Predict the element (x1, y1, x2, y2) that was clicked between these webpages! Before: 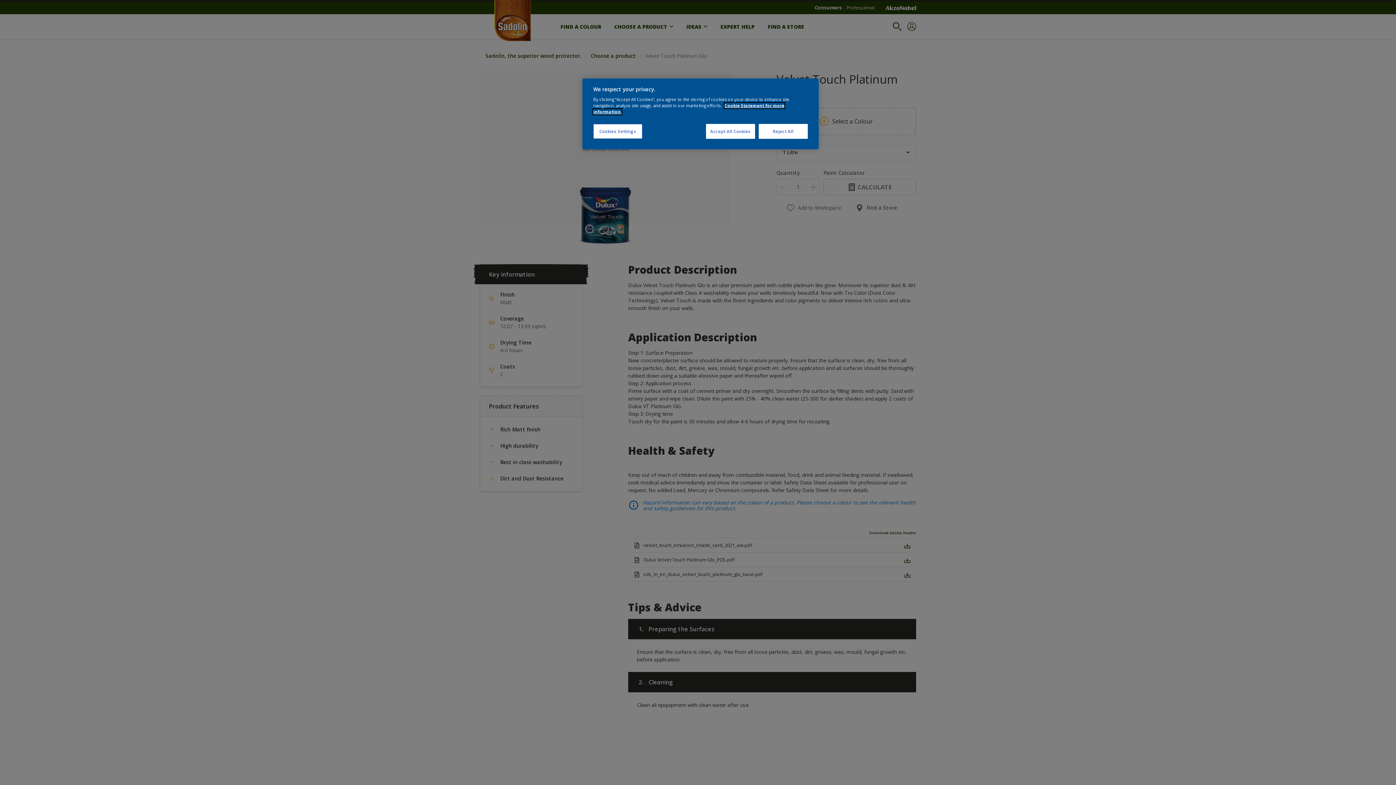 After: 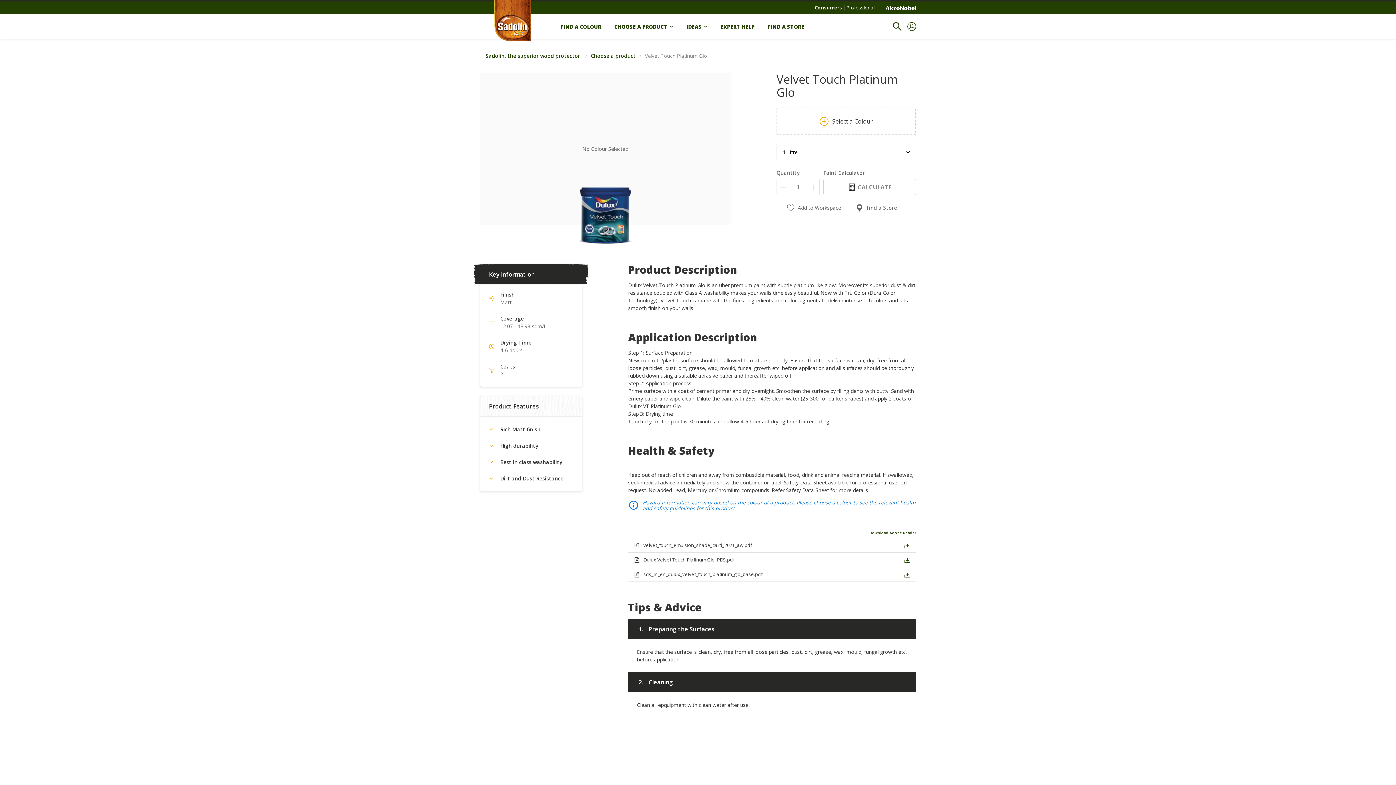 Action: label: Accept All Cookies bbox: (706, 124, 755, 138)